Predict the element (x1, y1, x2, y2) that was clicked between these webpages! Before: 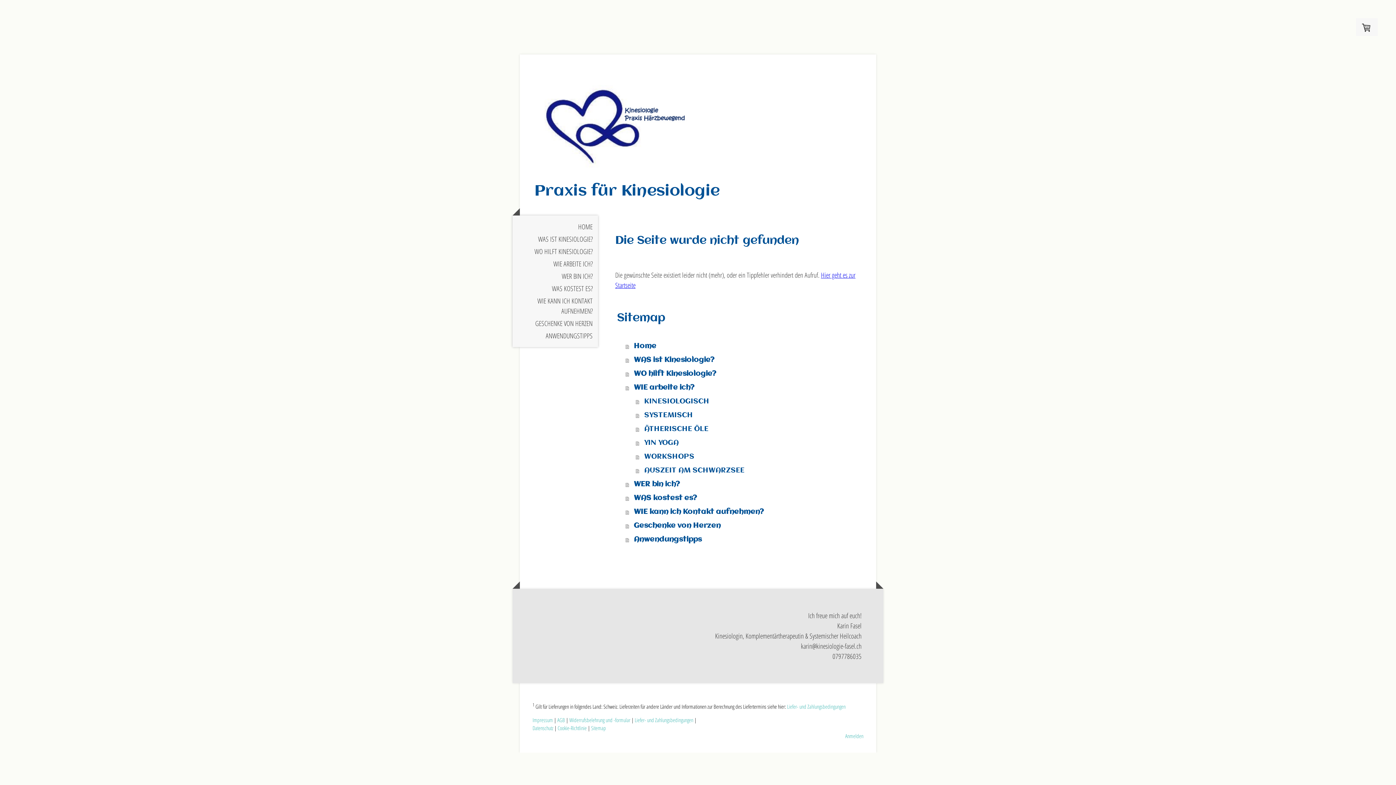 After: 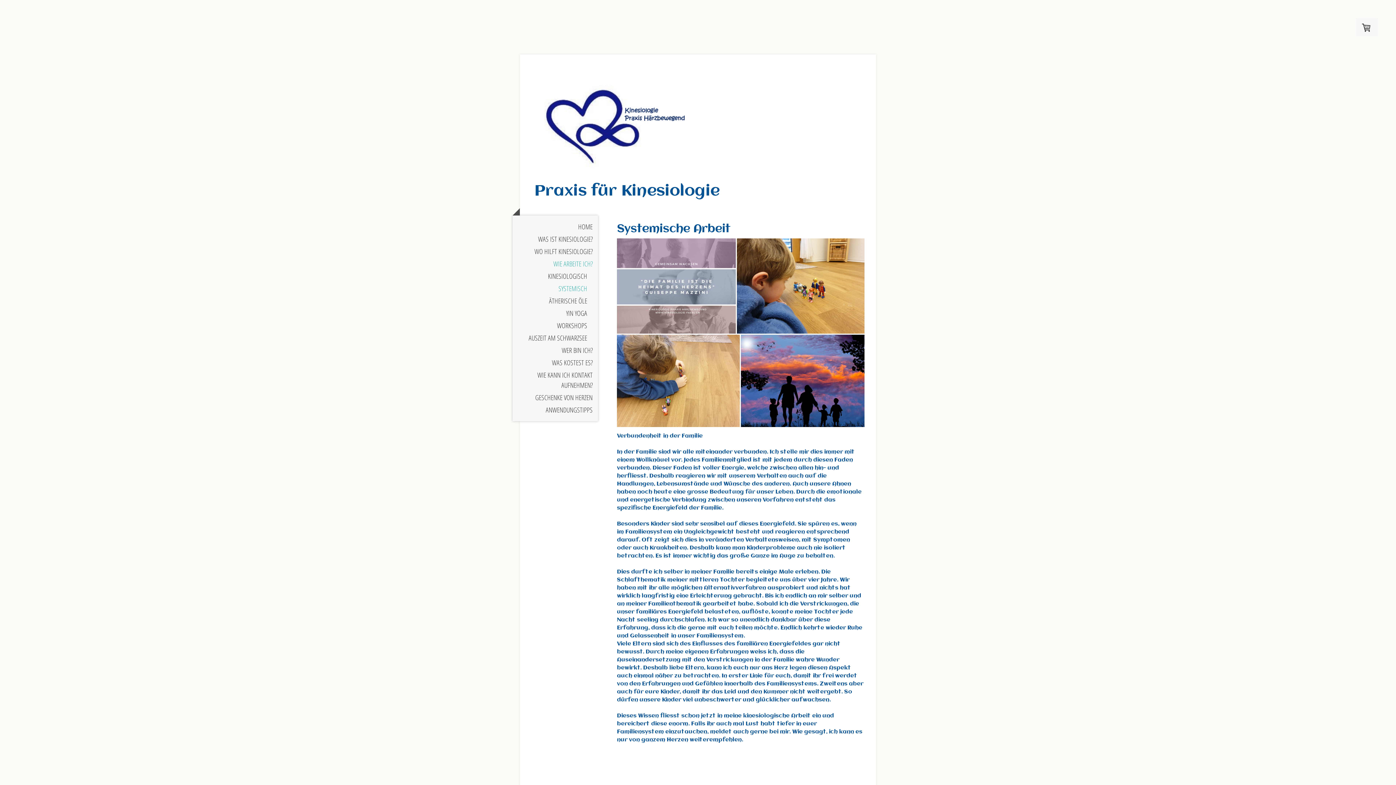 Action: bbox: (636, 408, 866, 422) label: SYSTEMISCH